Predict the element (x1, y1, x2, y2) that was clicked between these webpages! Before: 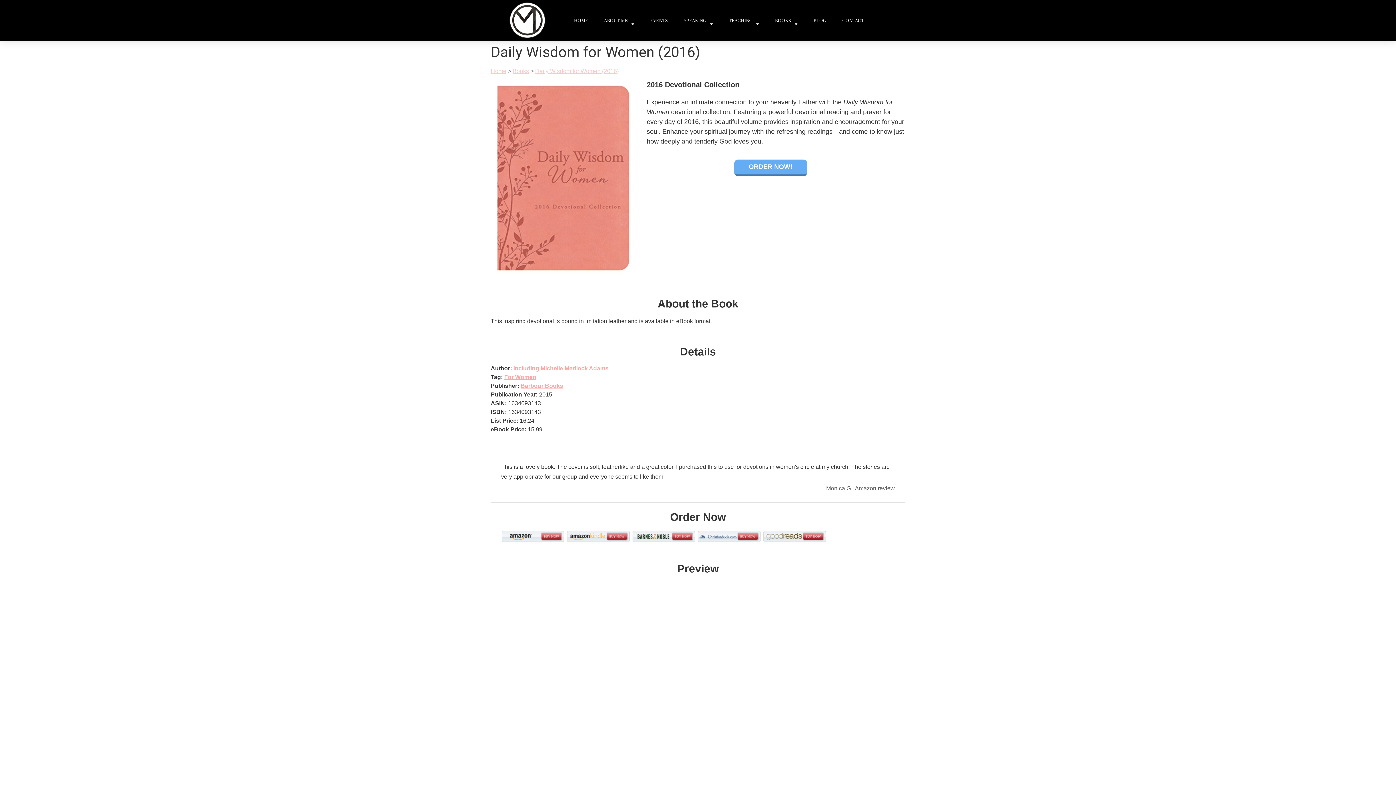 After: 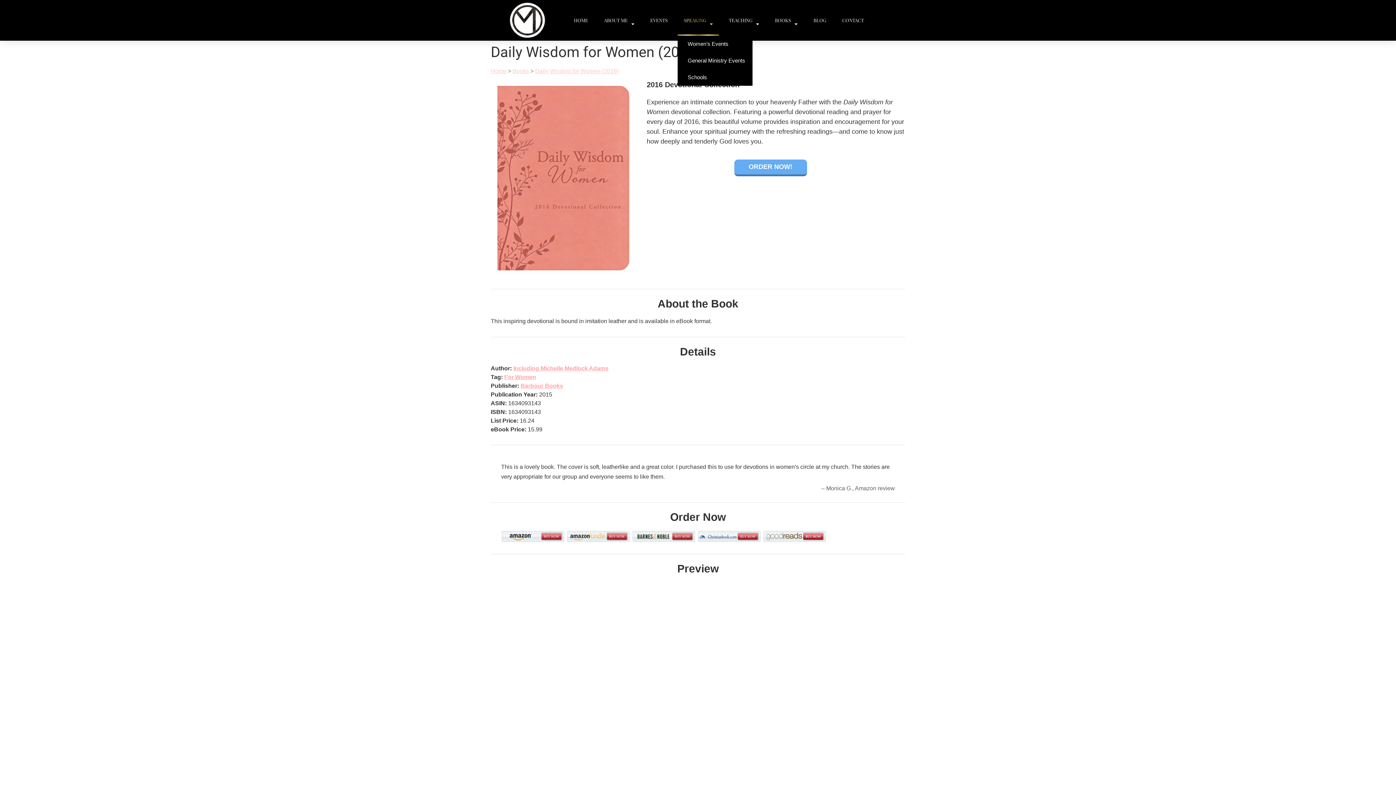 Action: bbox: (677, 5, 719, 35) label: SPEAKING